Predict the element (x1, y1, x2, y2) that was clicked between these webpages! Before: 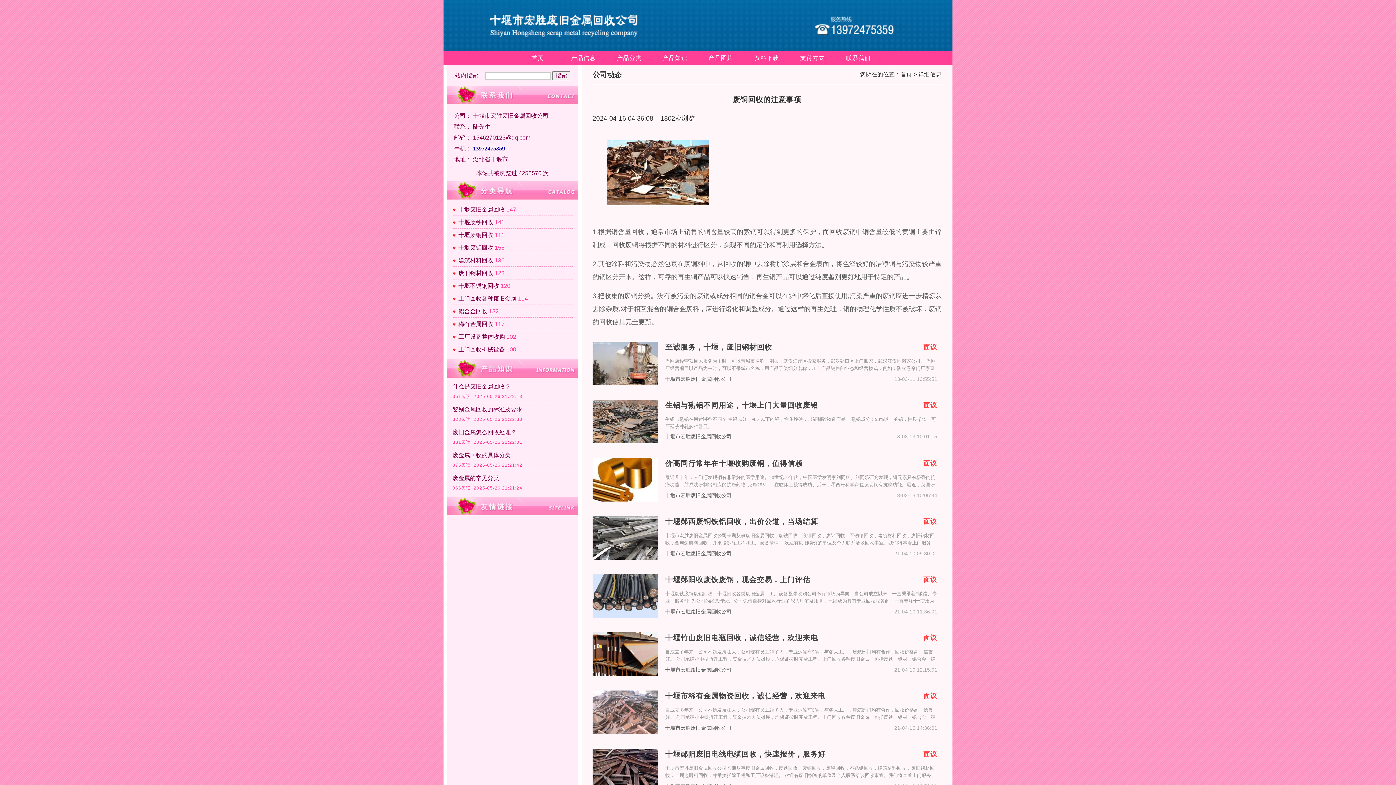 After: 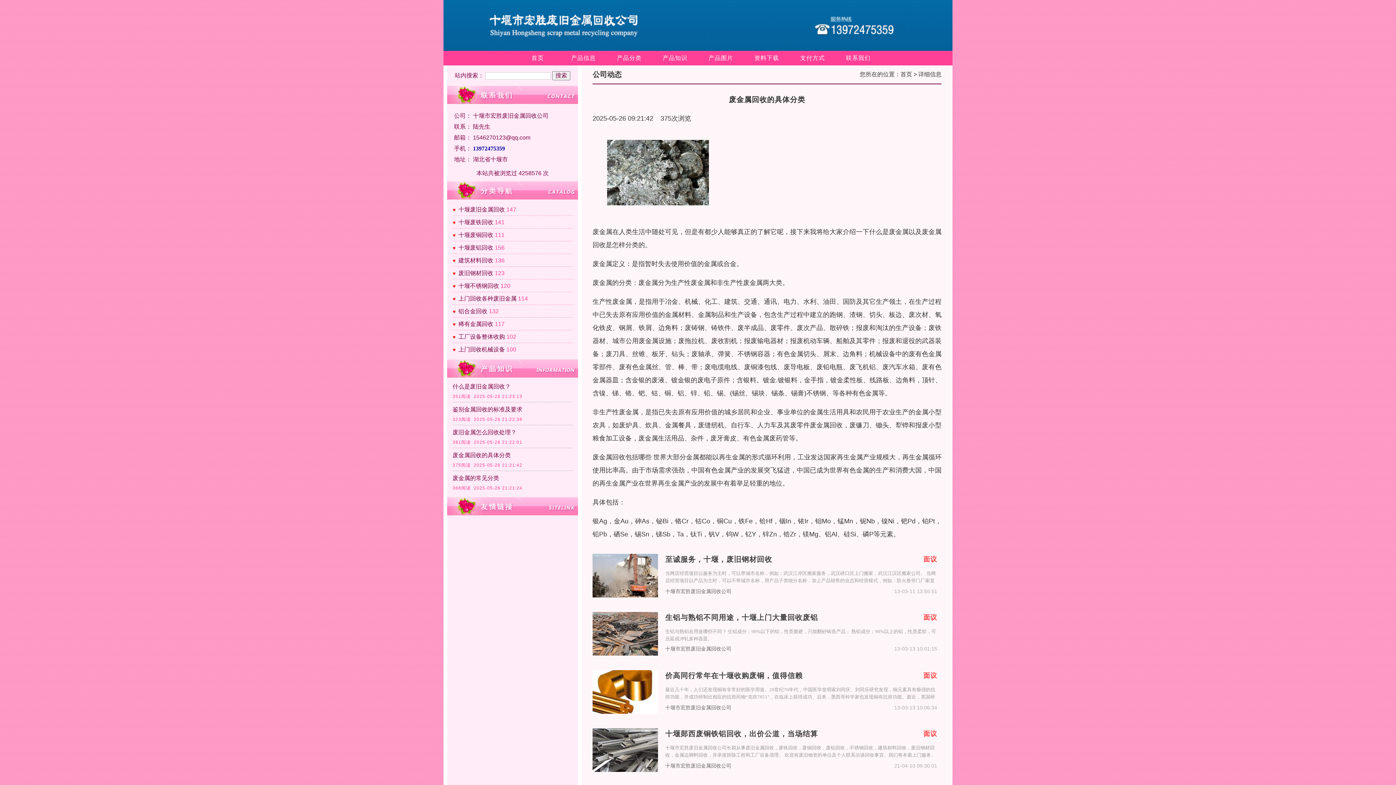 Action: bbox: (452, 450, 572, 461) label: 废金属回收的具体分类